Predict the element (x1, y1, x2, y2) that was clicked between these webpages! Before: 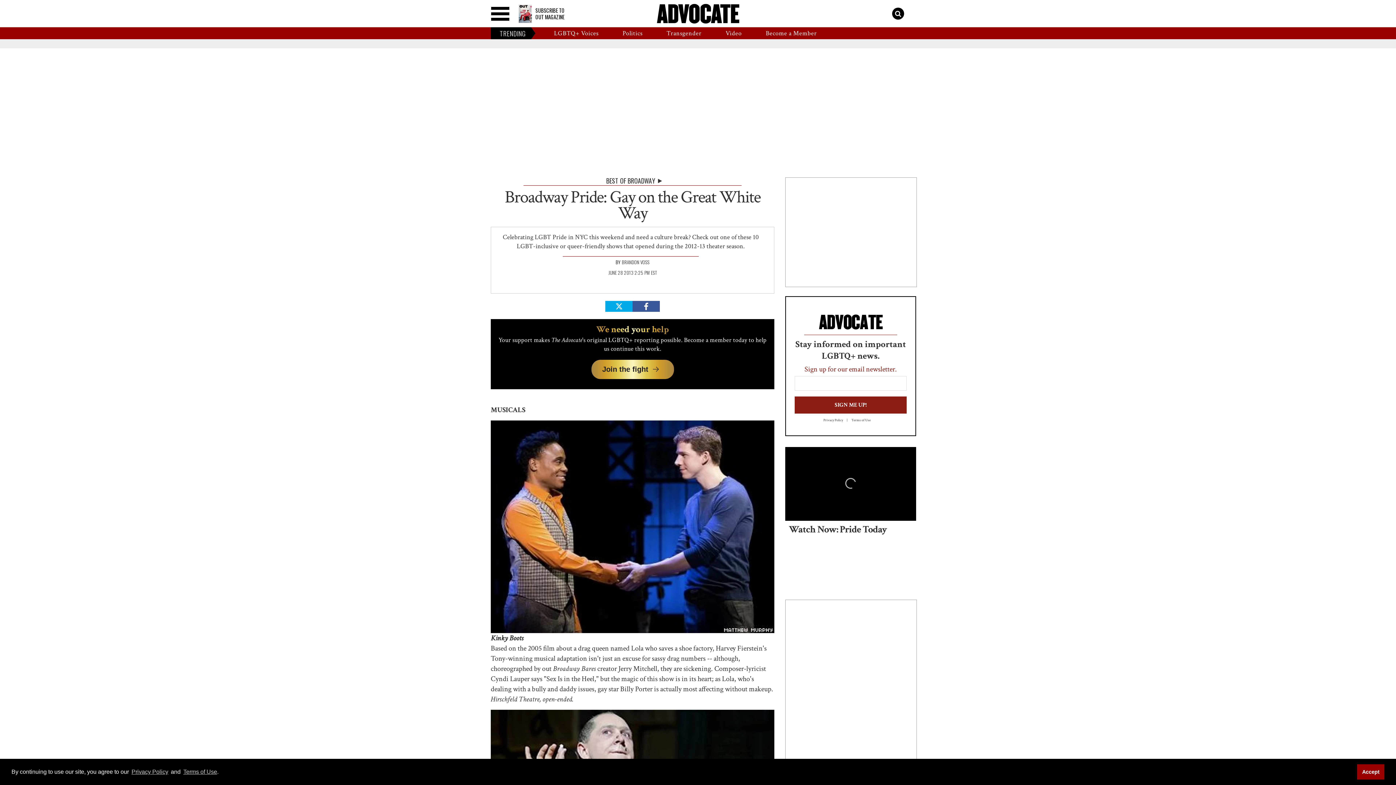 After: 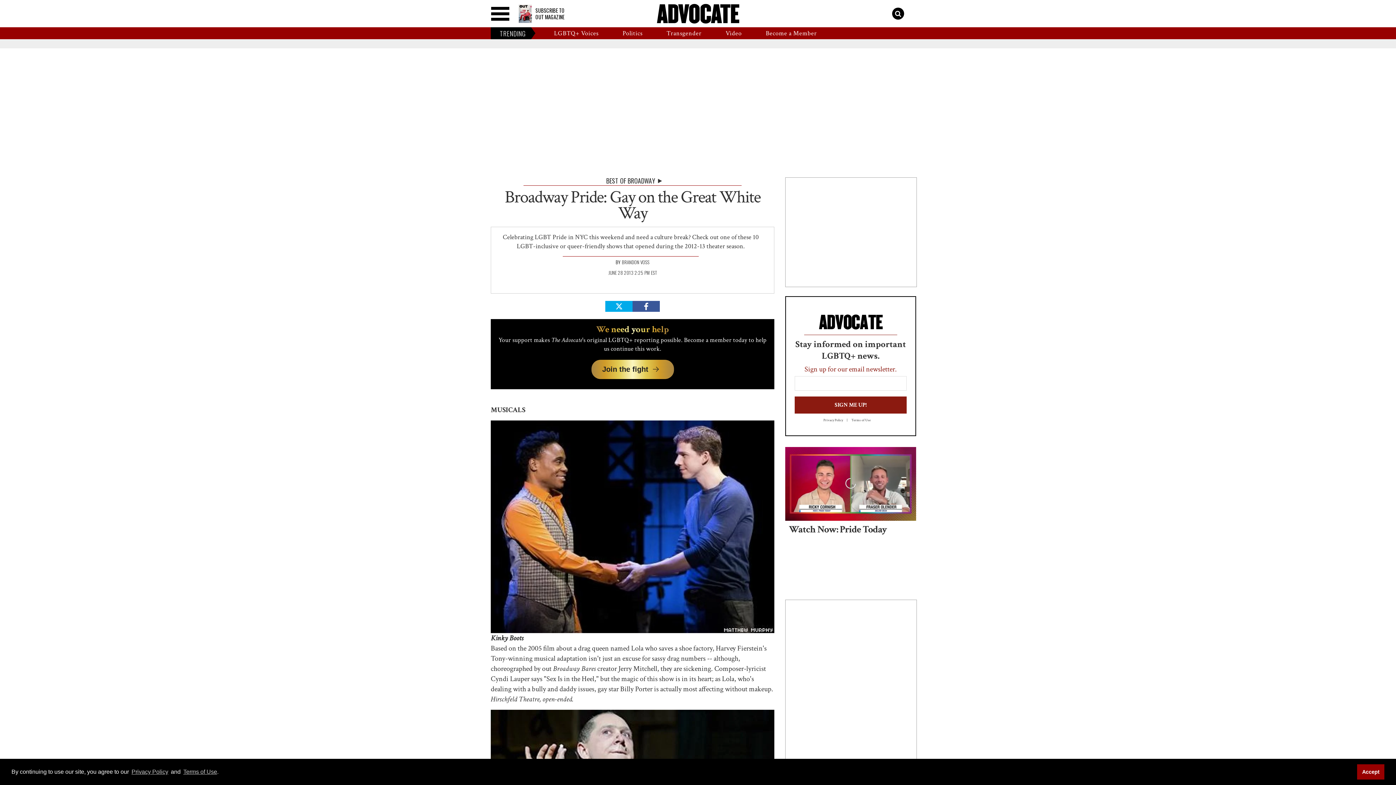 Action: bbox: (605, 292, 632, 302) label: Share on Twitter